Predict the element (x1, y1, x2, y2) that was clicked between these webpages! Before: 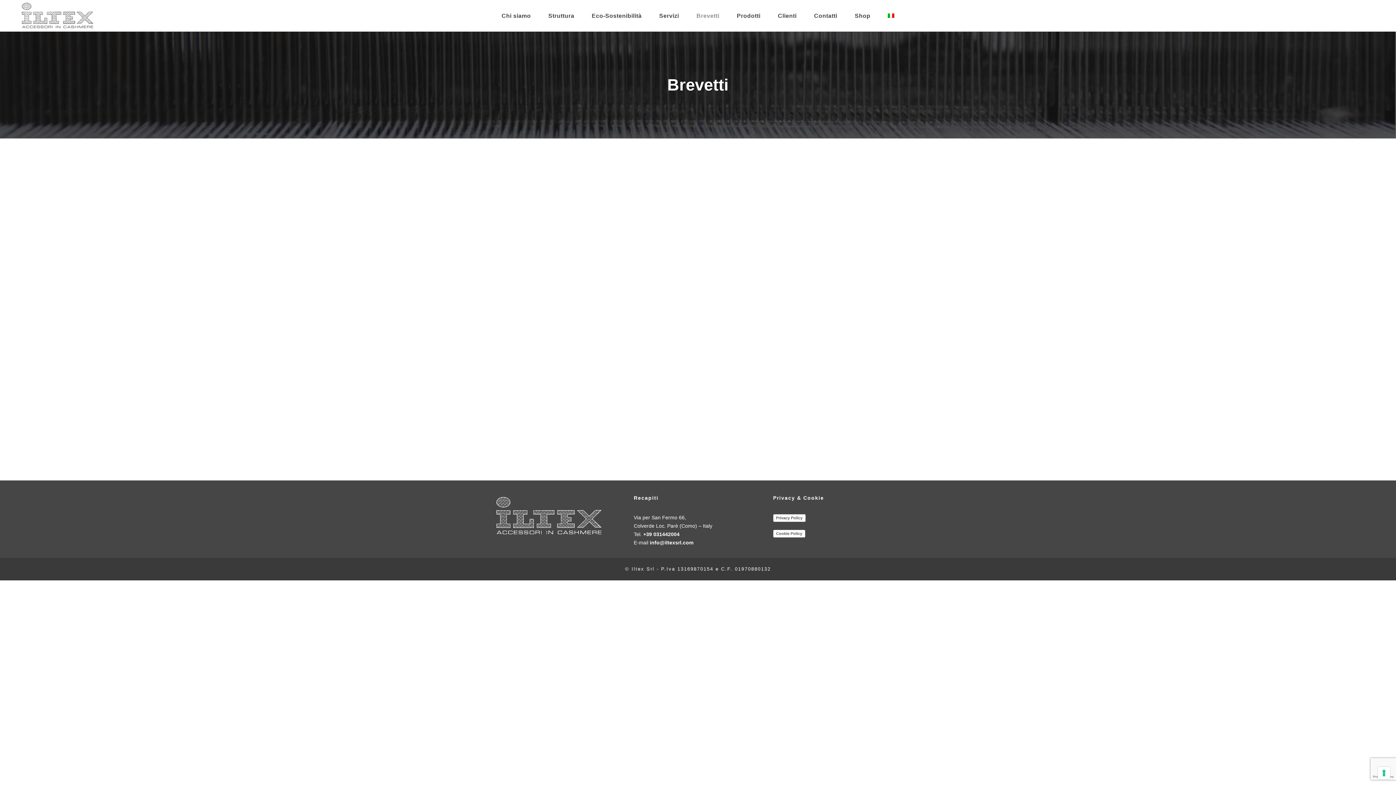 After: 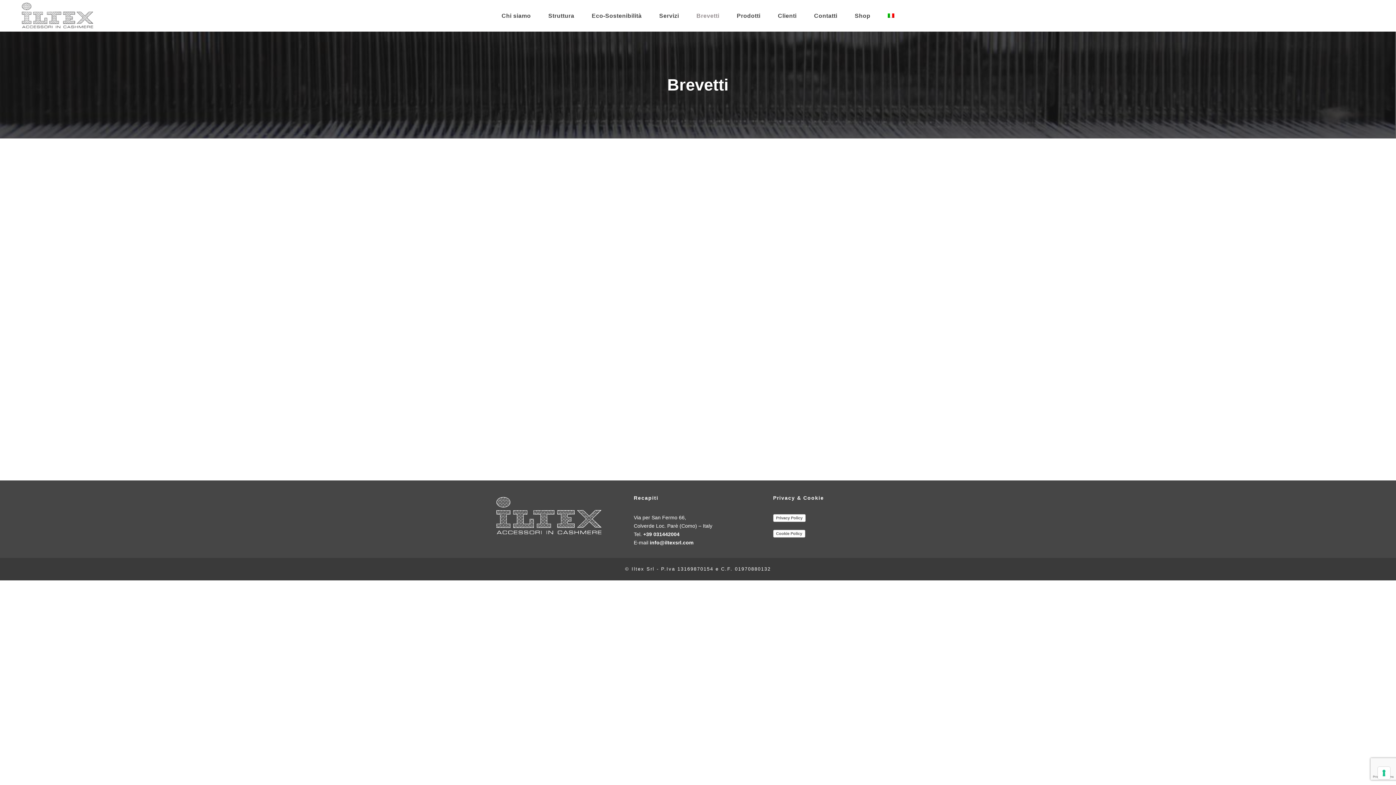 Action: bbox: (696, 10, 719, 31) label: Brevetti